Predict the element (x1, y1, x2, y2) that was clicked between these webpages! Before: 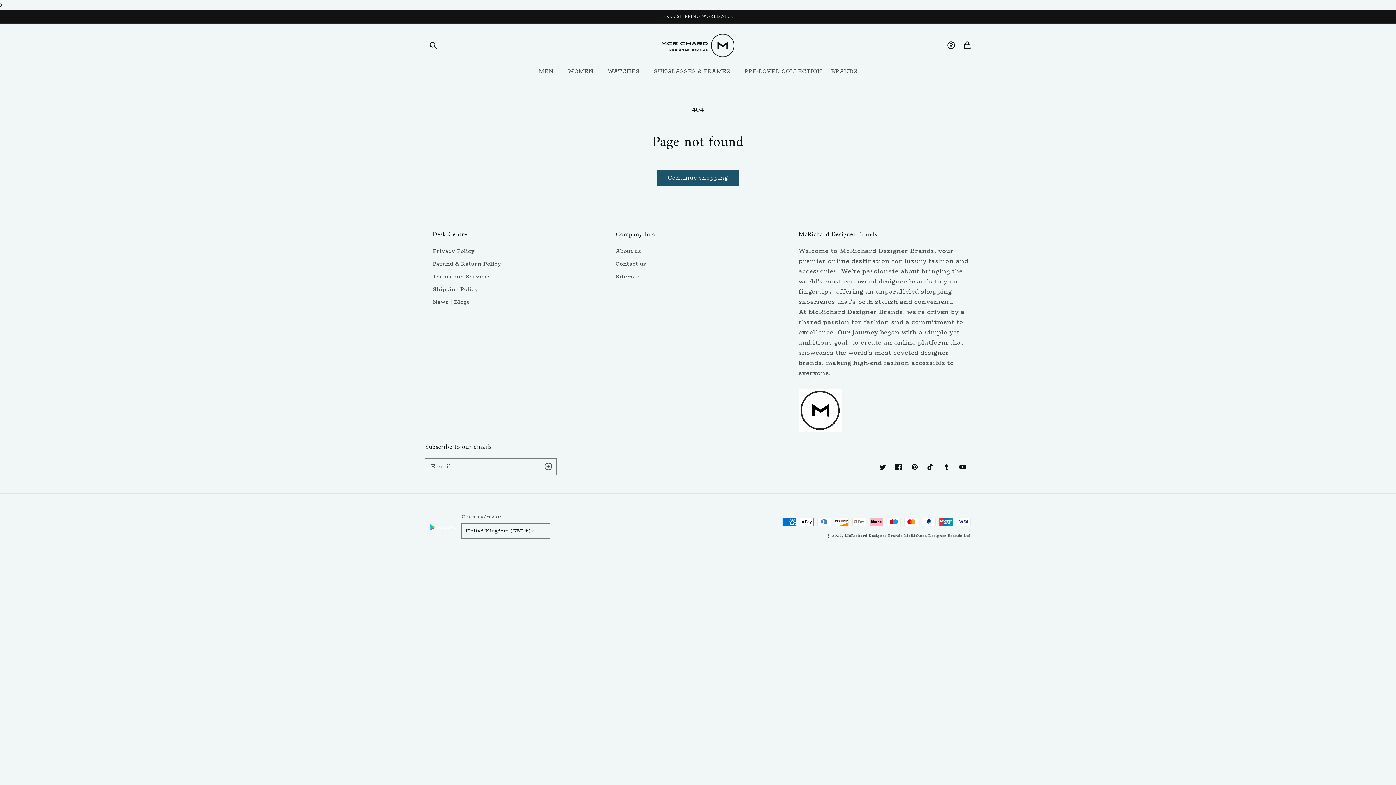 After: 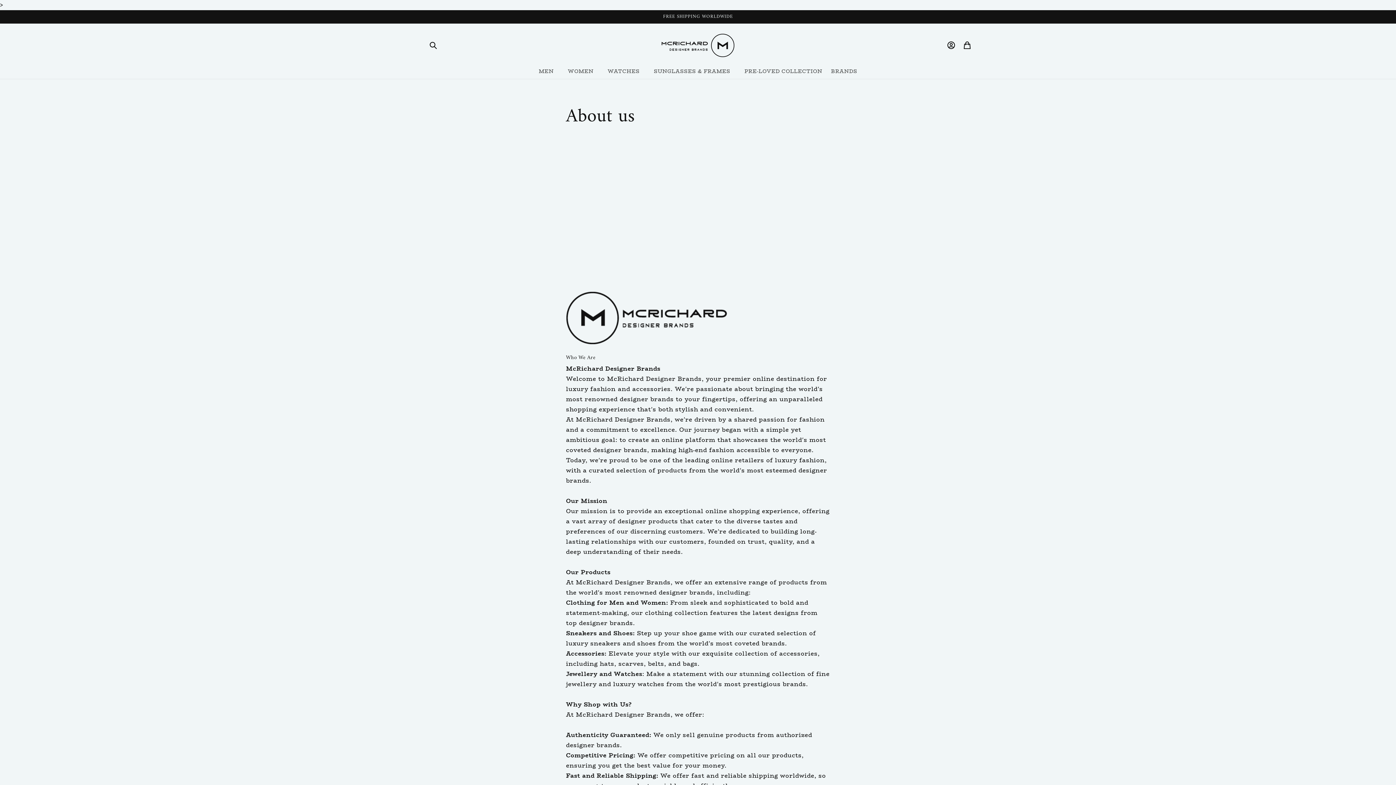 Action: label: About us bbox: (615, 246, 641, 257)